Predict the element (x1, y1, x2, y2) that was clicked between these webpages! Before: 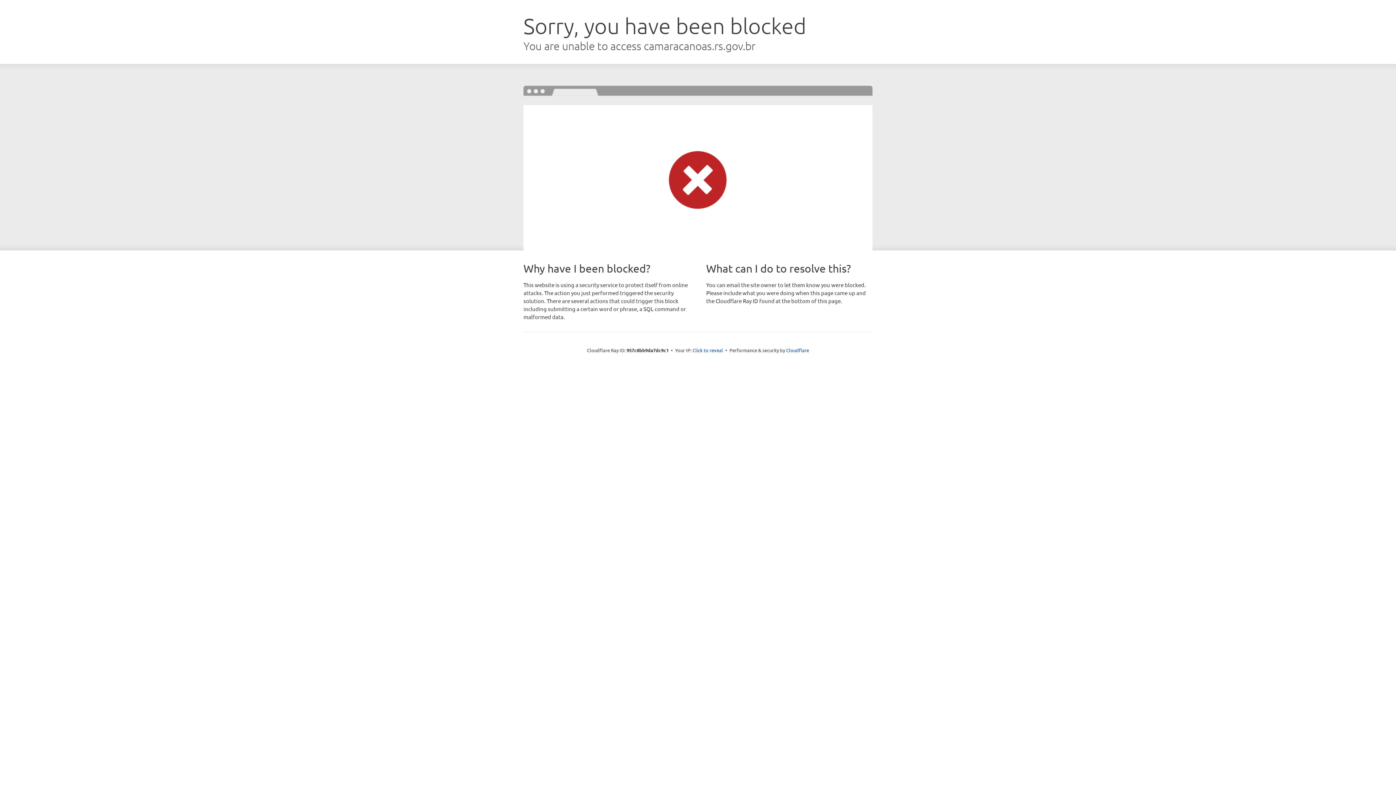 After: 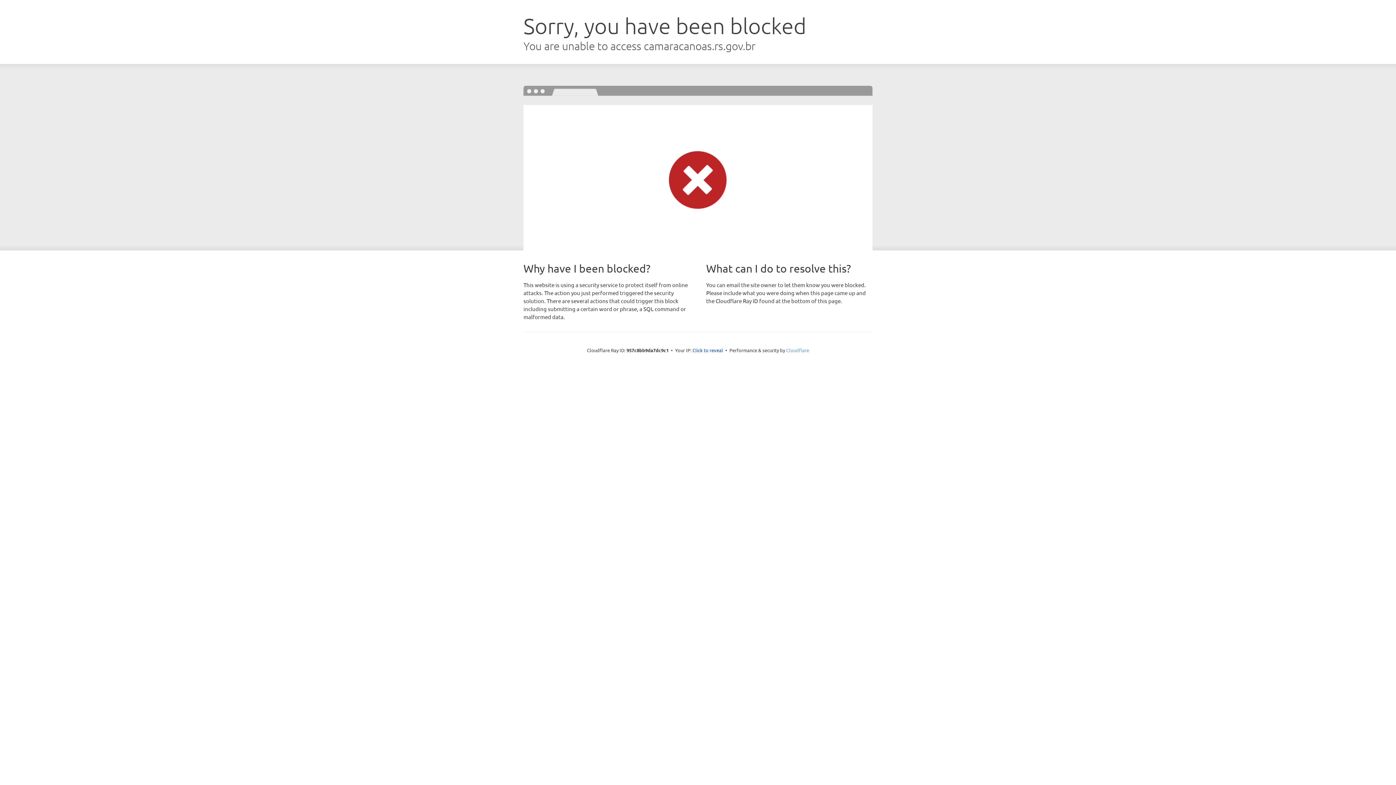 Action: label: Cloudflare bbox: (786, 347, 809, 353)